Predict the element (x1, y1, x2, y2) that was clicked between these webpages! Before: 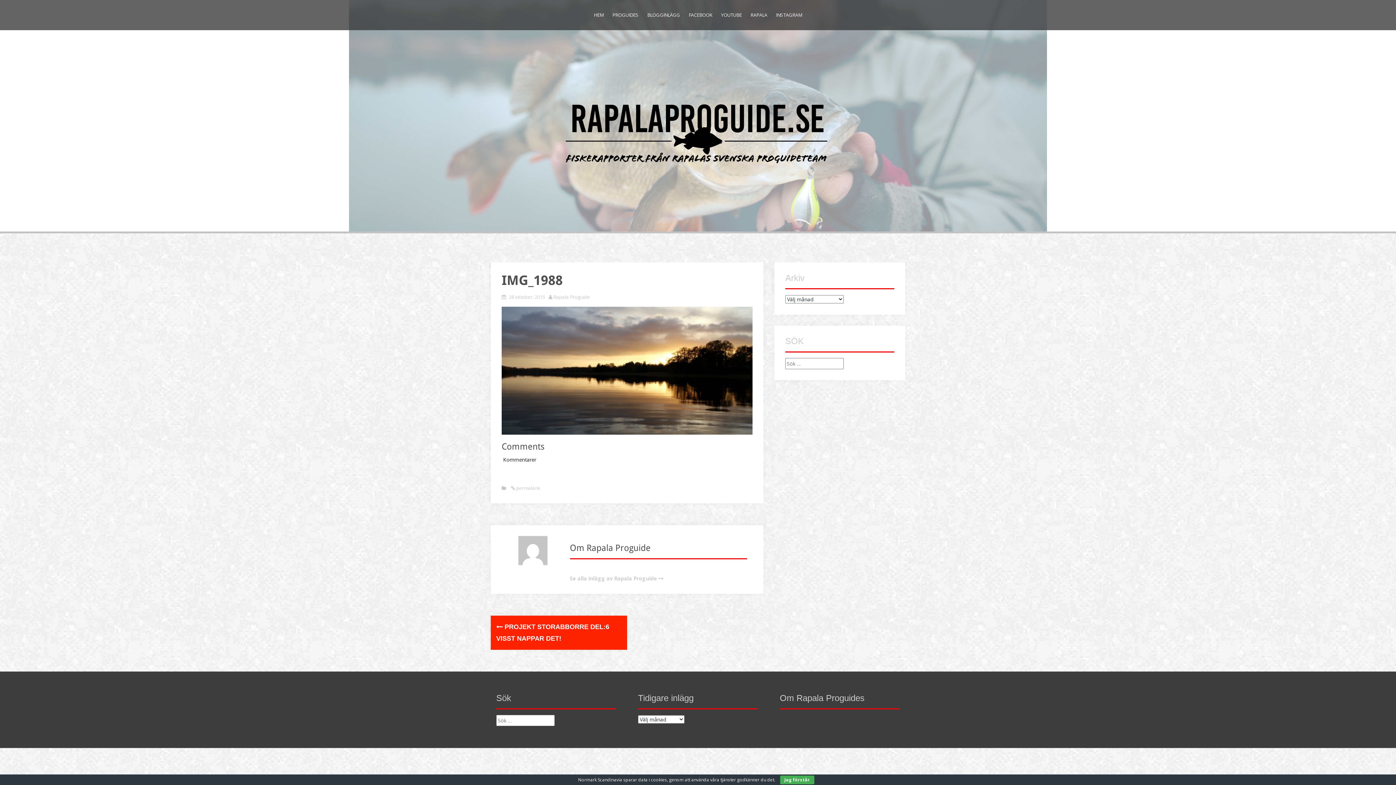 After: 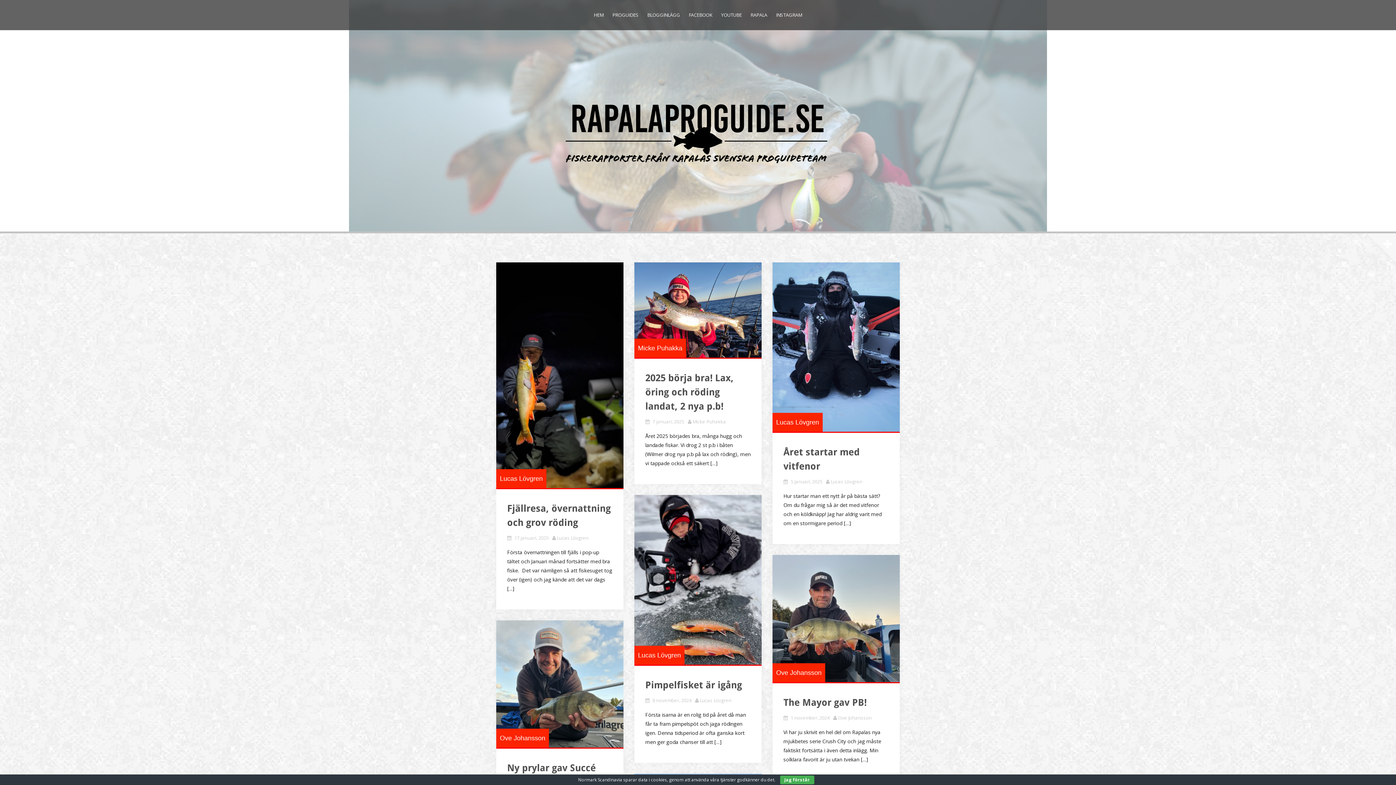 Action: bbox: (594, 10, 603, 19) label: HEM